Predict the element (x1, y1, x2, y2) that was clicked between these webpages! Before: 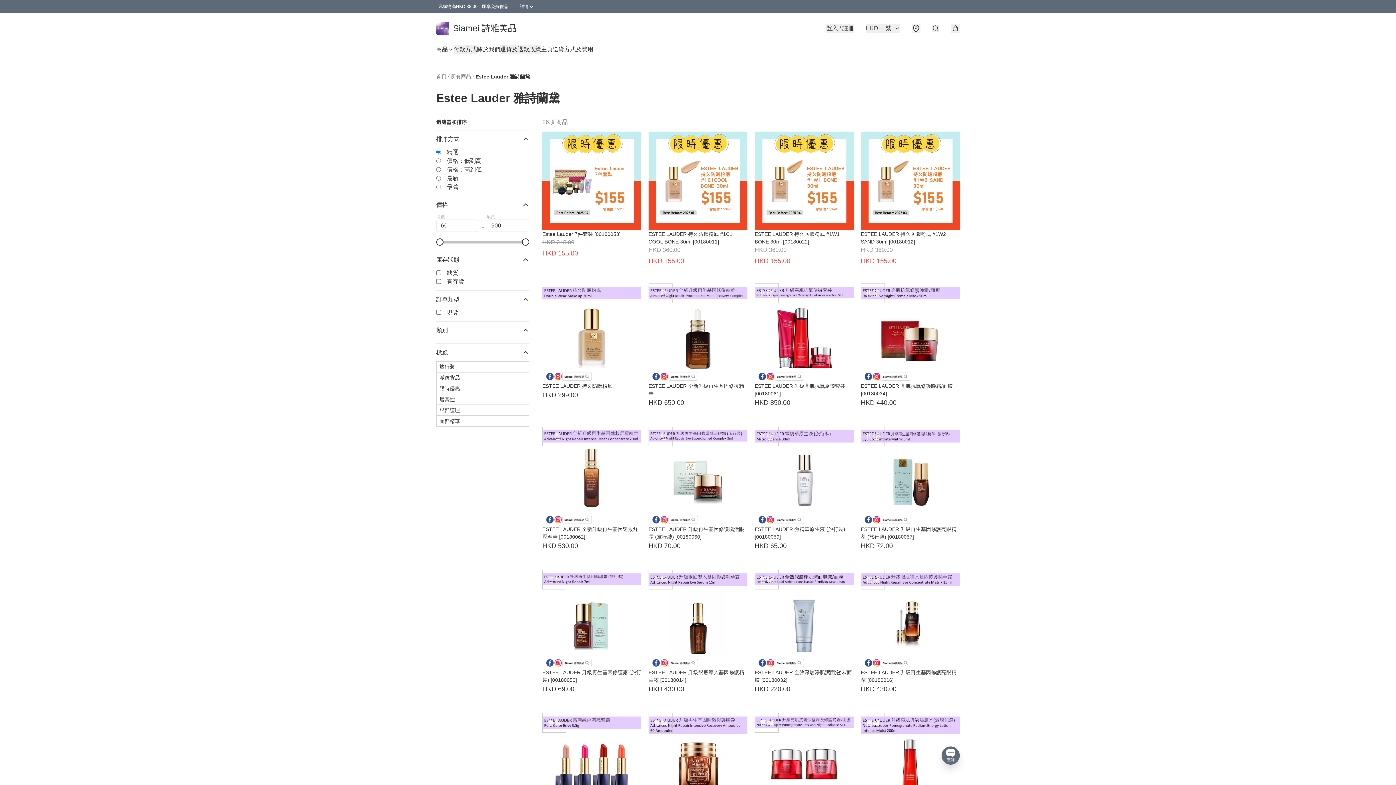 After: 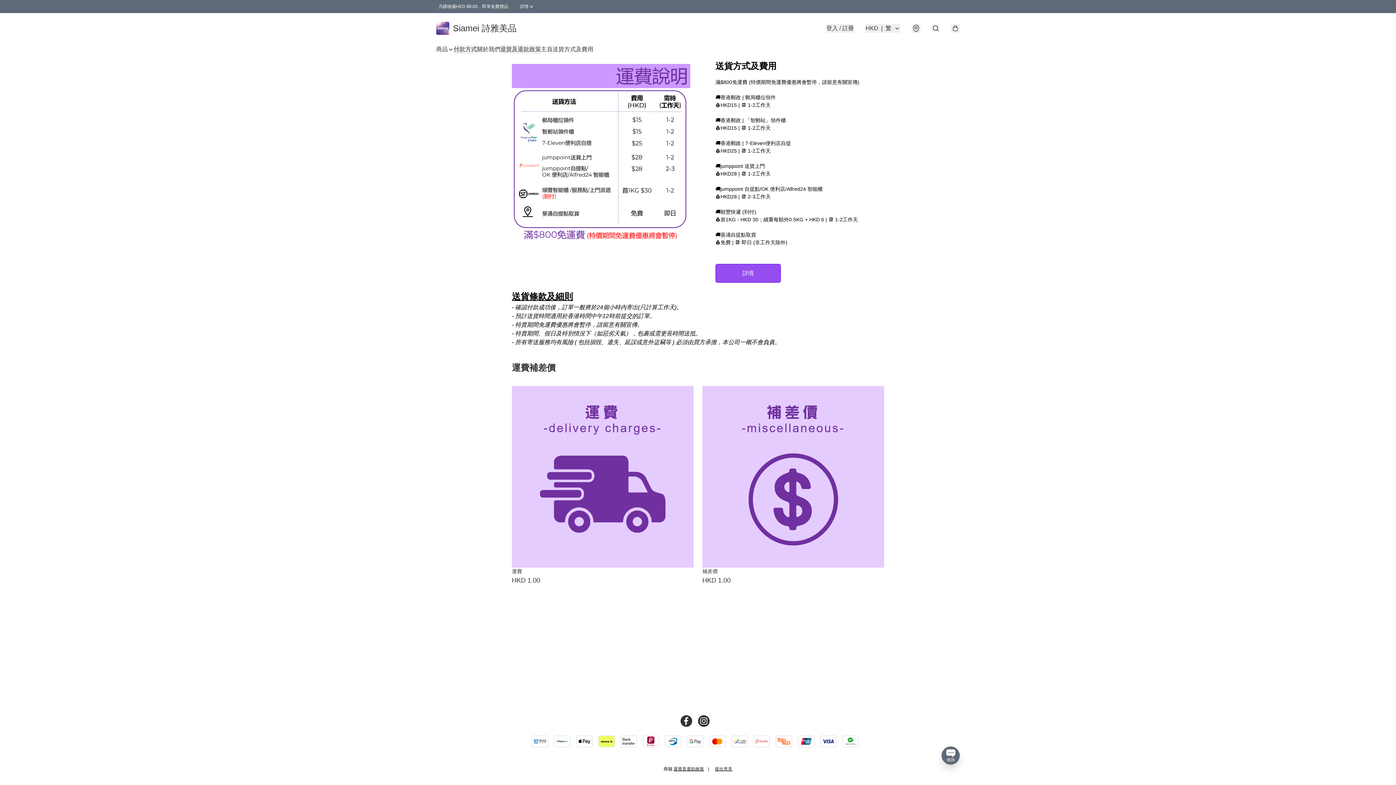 Action: bbox: (552, 45, 593, 53) label: 送貨方式及費用